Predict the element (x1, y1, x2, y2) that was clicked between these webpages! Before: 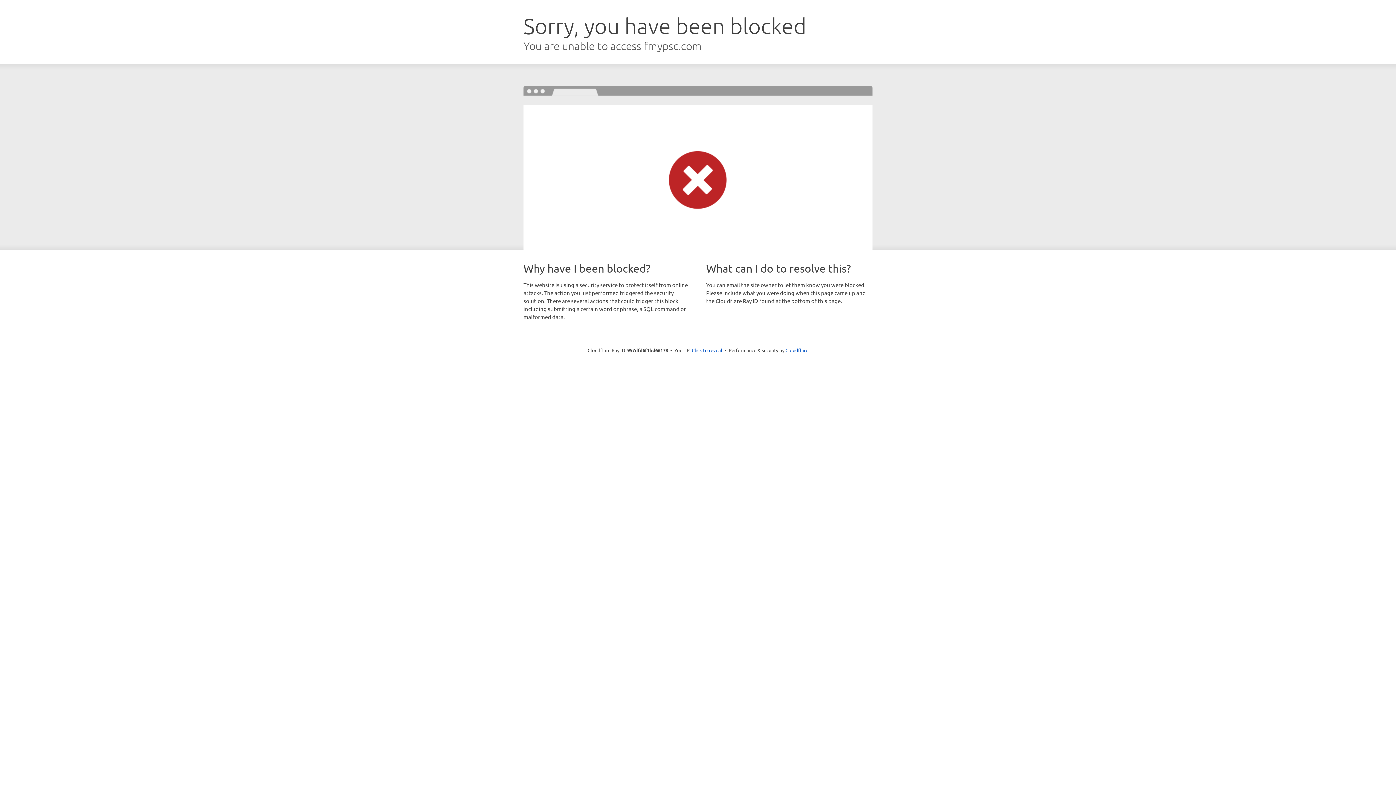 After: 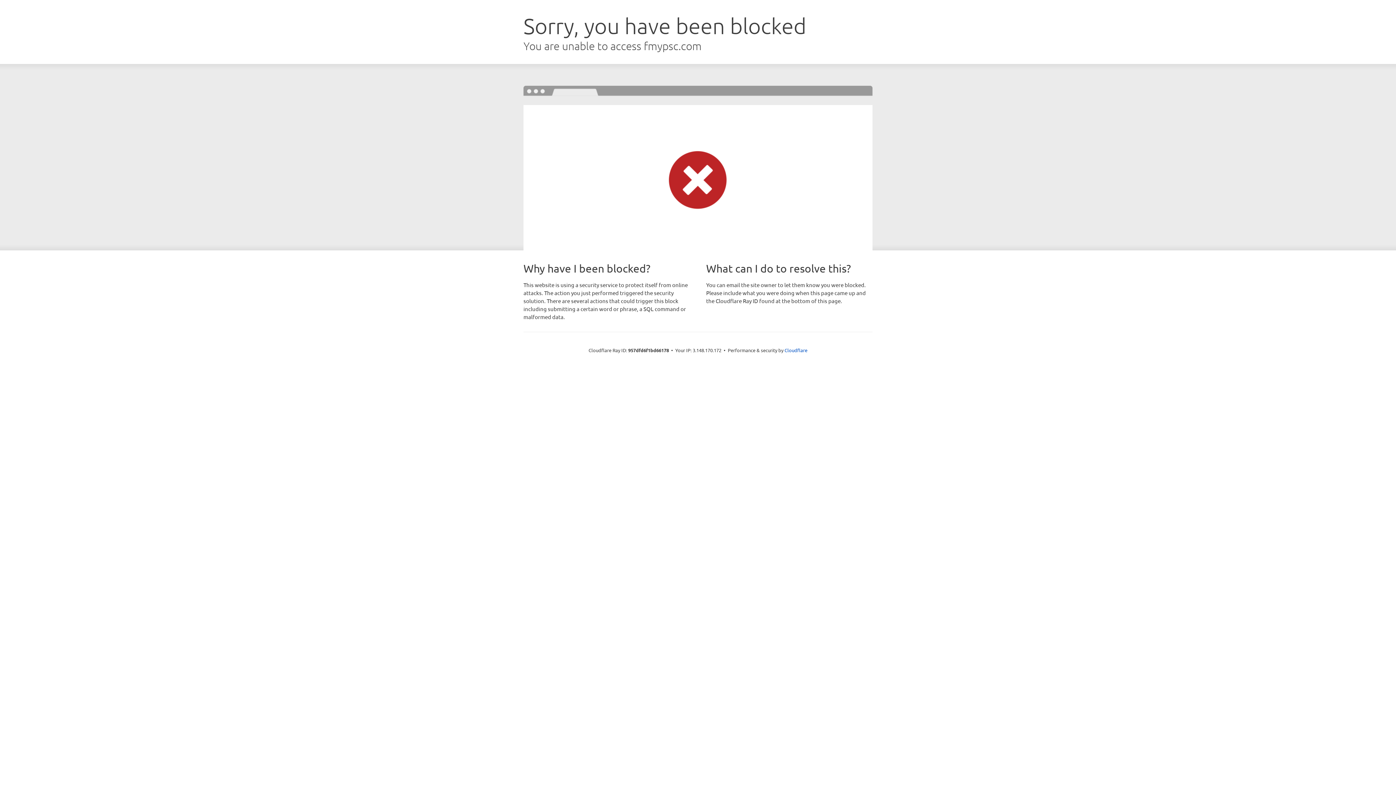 Action: bbox: (692, 346, 722, 353) label: Click to reveal